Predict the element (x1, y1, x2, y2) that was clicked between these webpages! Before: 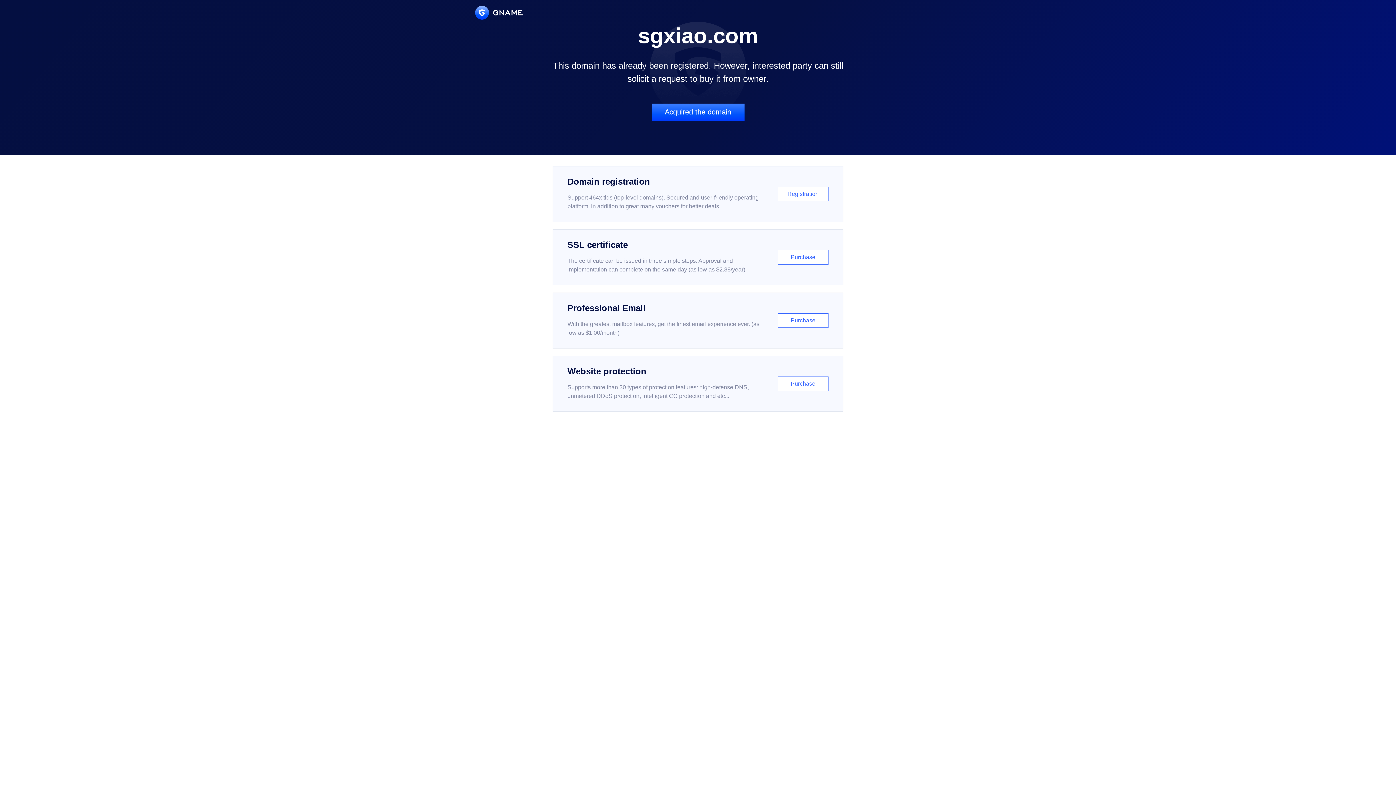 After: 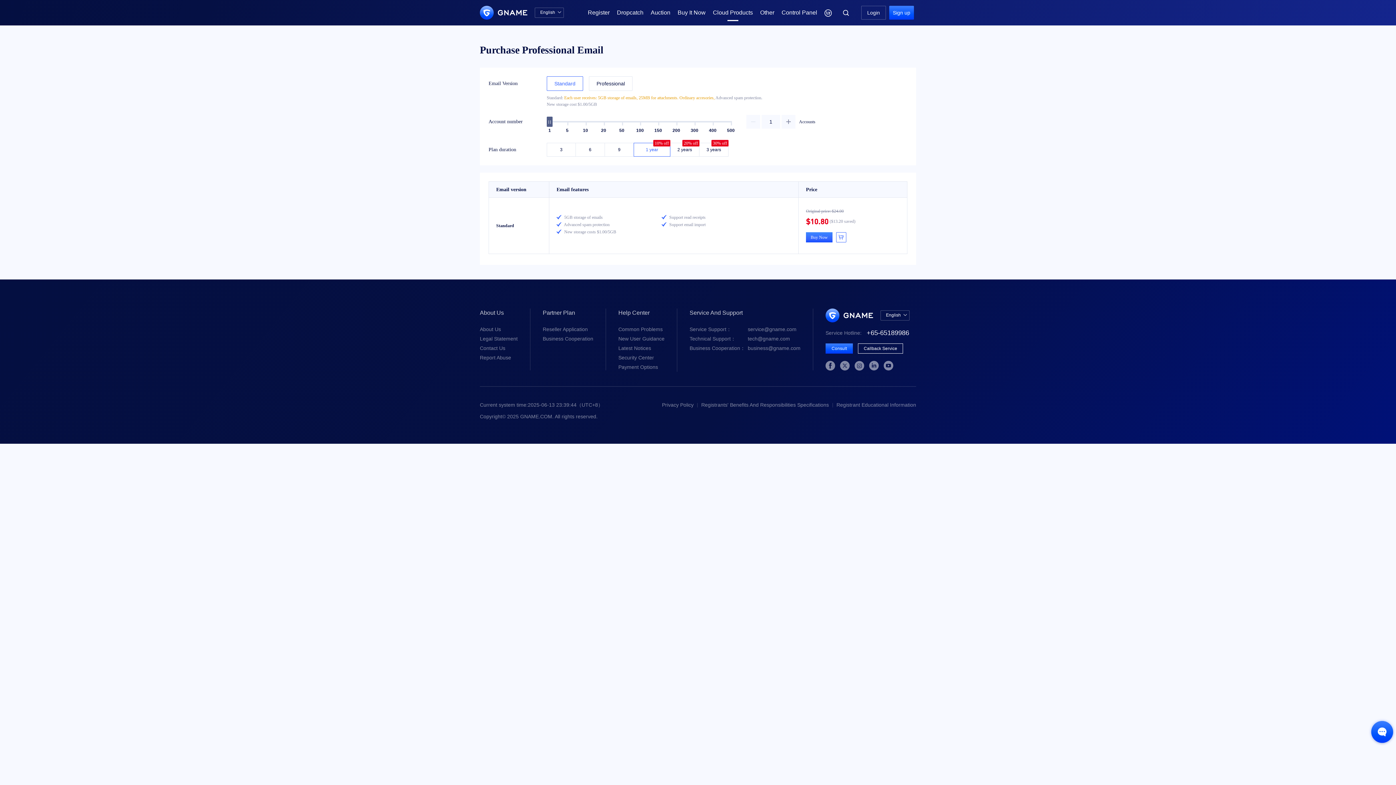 Action: bbox: (552, 292, 843, 348) label: Professional Email

With the greatest mailbox features, get the finest email experience ever. (as low as $1.00/month)

Purchase